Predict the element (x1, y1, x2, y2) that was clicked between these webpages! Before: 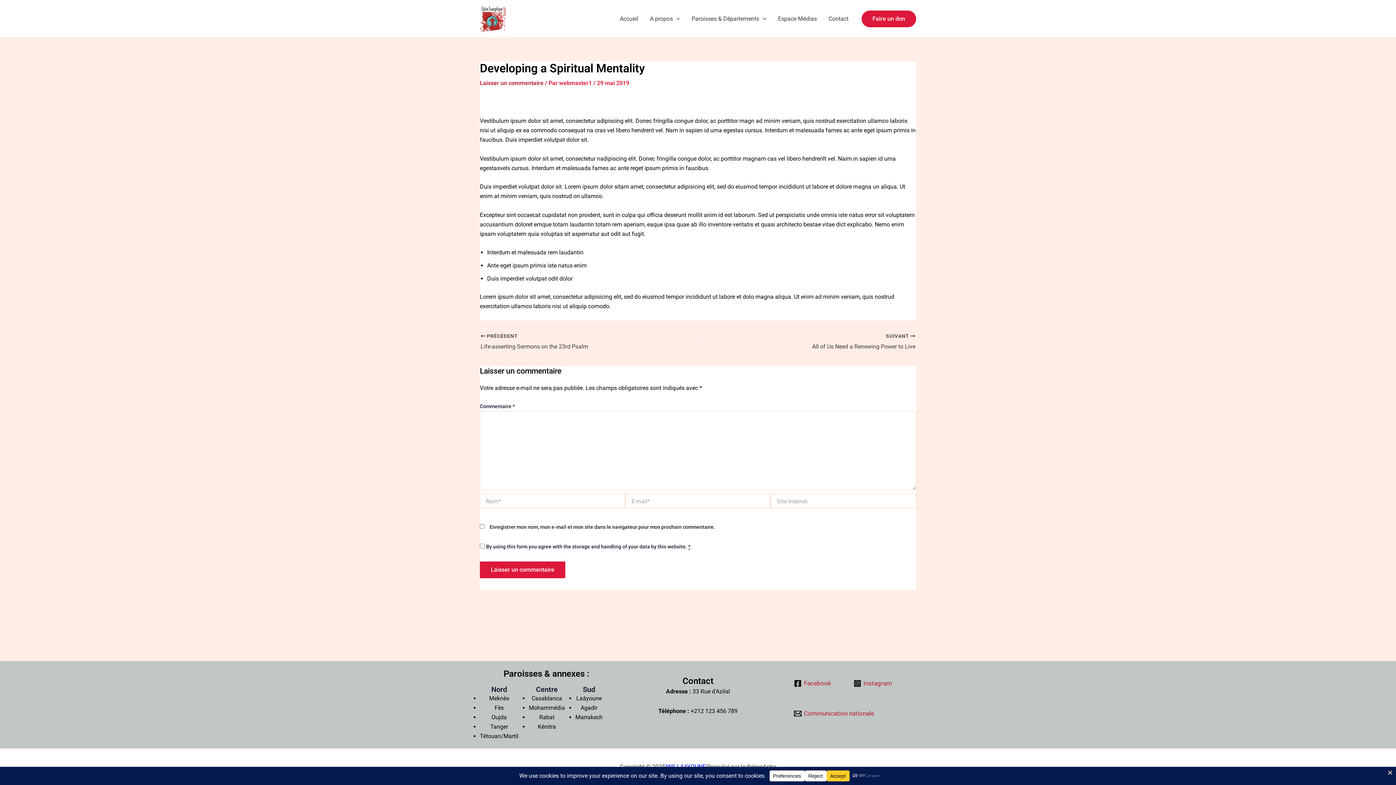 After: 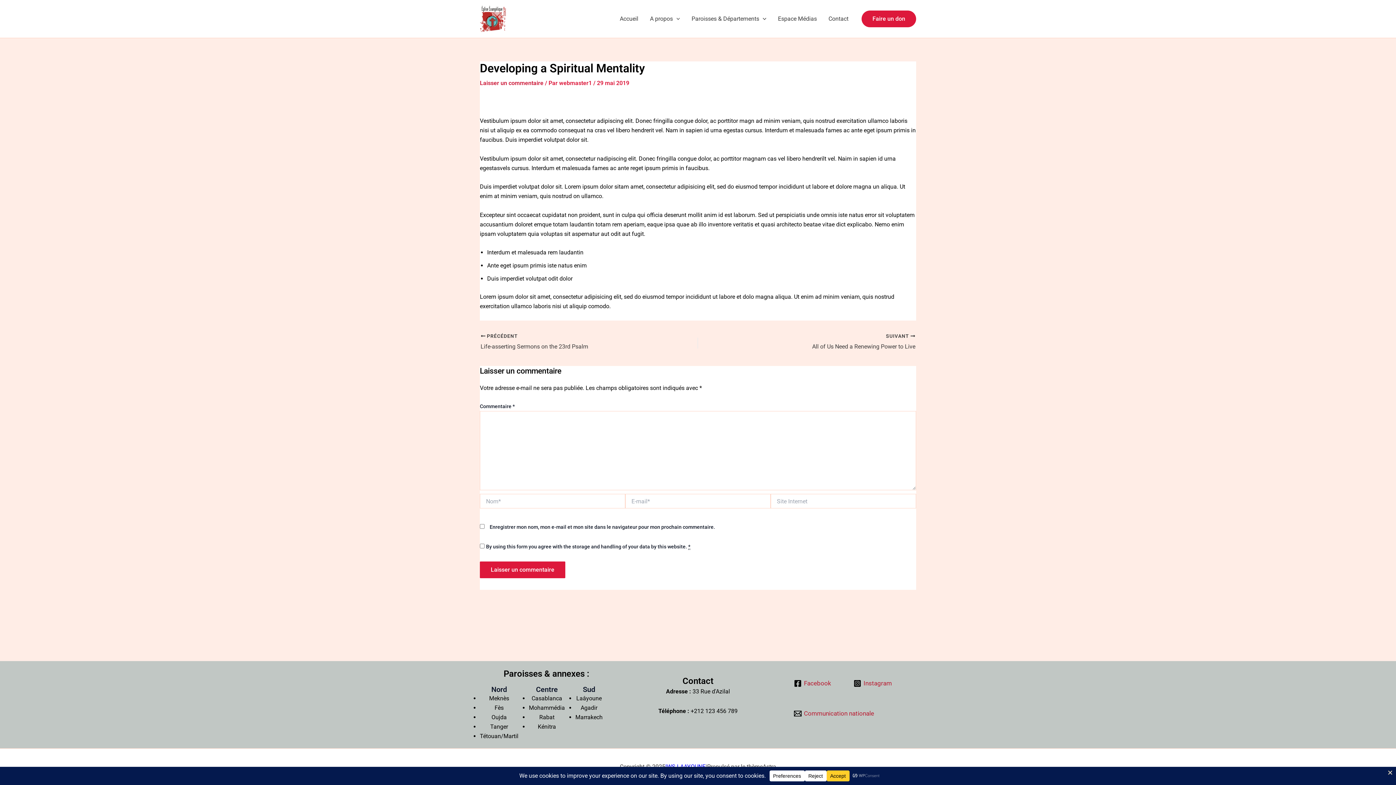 Action: label: Laisser un commentaire bbox: (480, 79, 543, 86)